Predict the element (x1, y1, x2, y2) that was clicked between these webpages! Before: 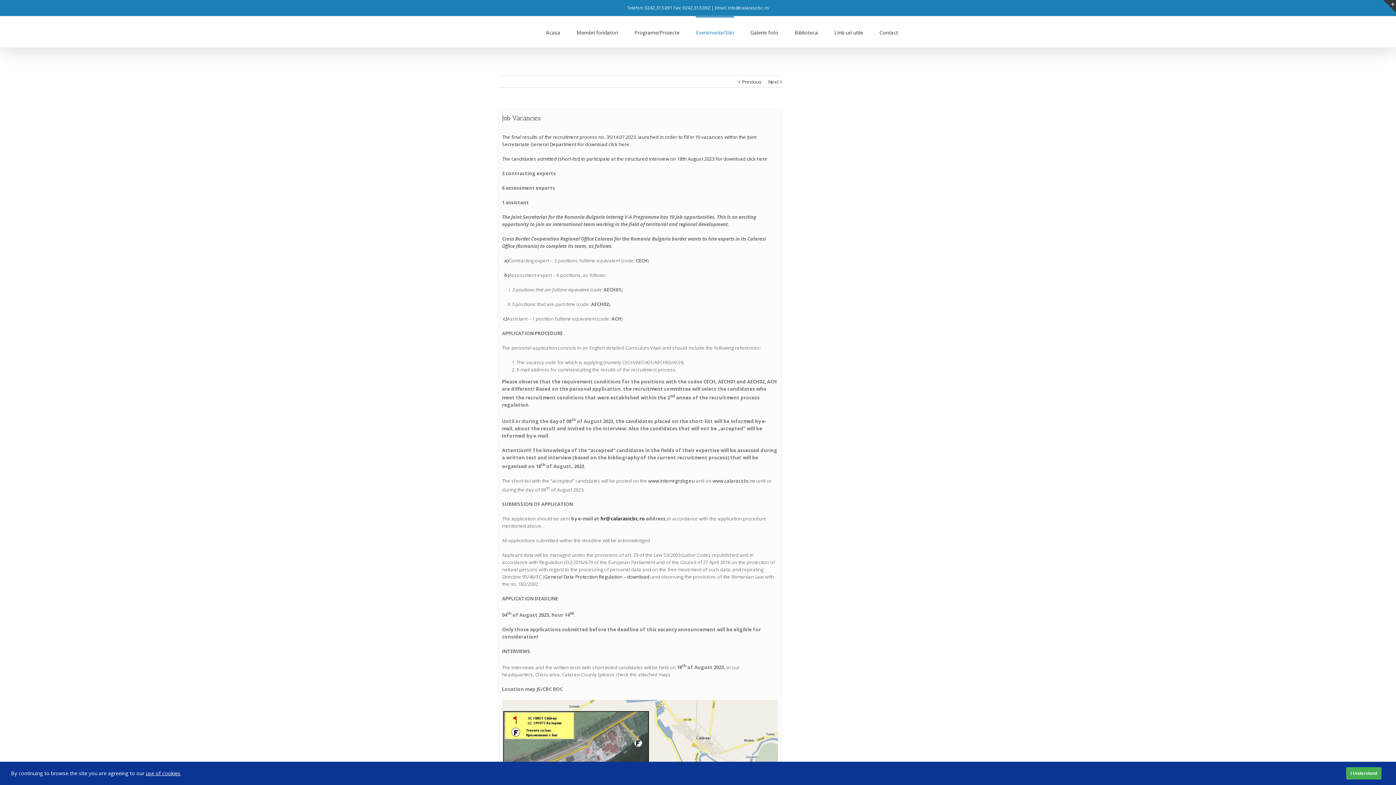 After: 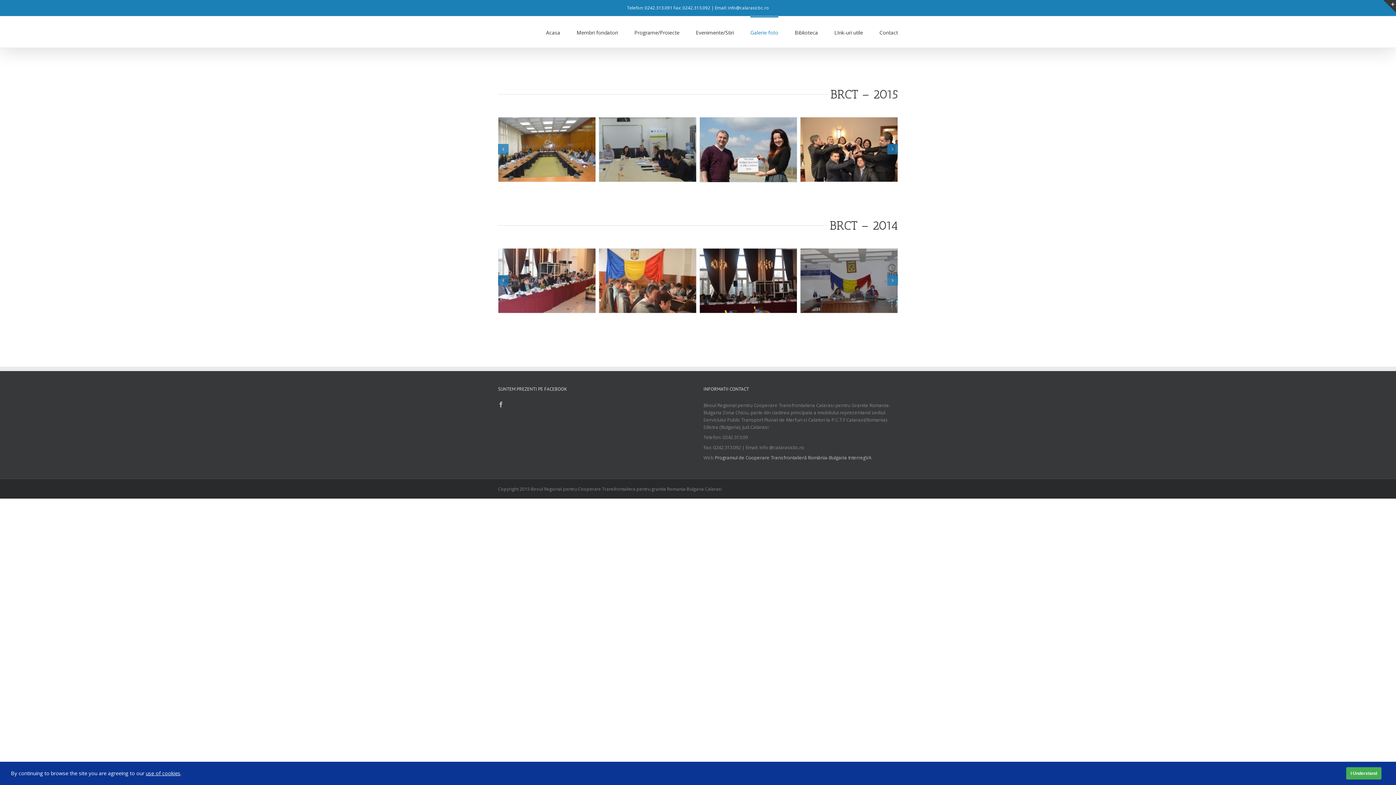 Action: bbox: (750, 16, 778, 47) label: Galerie foto